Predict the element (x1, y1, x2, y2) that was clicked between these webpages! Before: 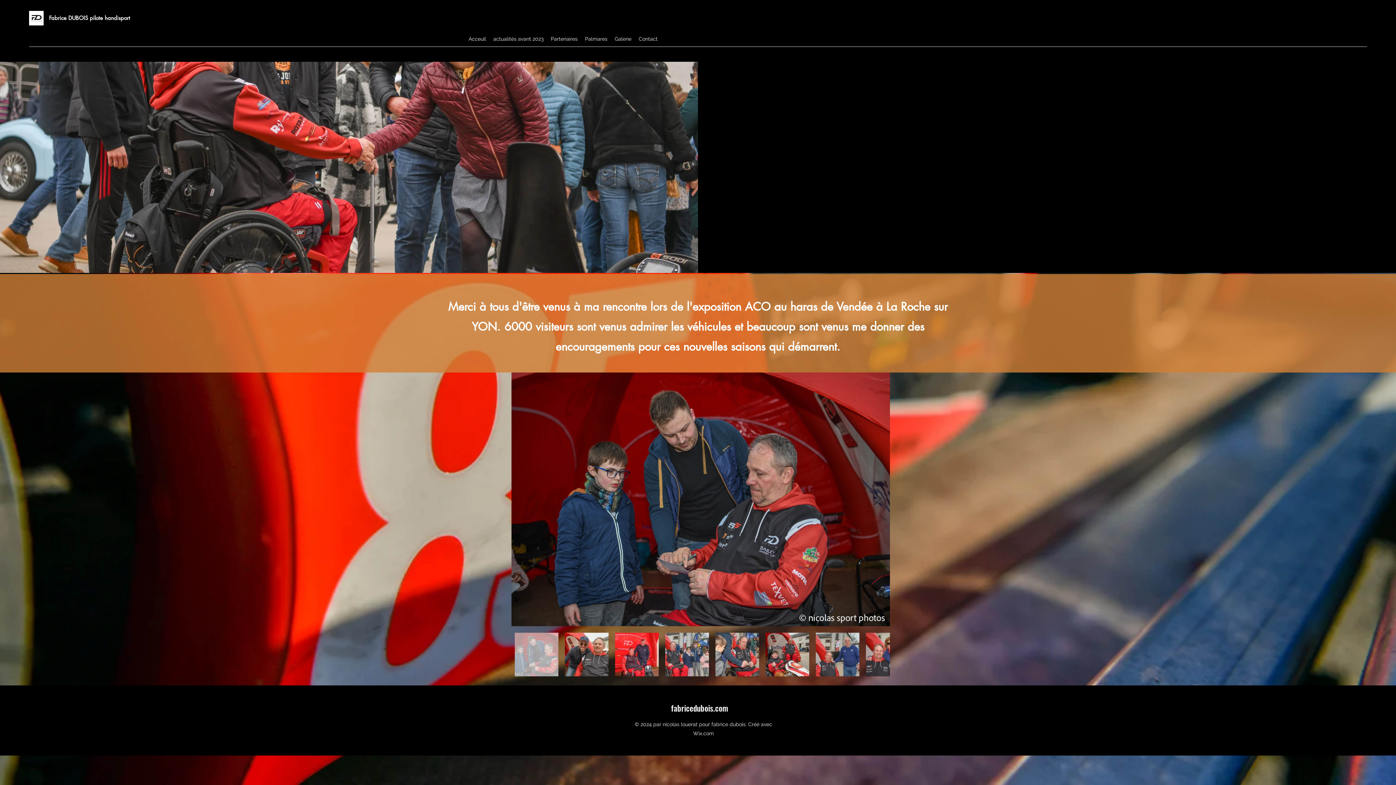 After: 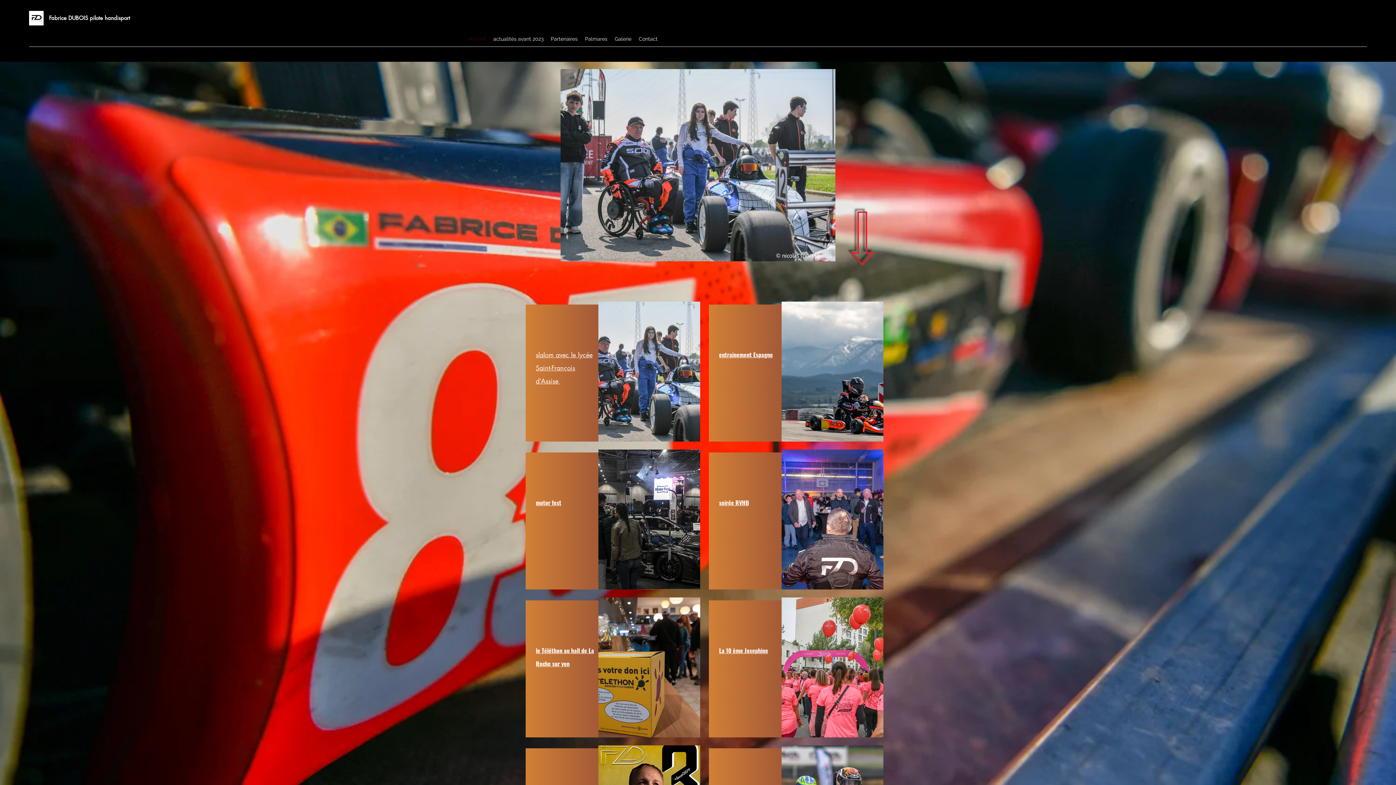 Action: label: fabricedubois.com bbox: (671, 702, 728, 714)